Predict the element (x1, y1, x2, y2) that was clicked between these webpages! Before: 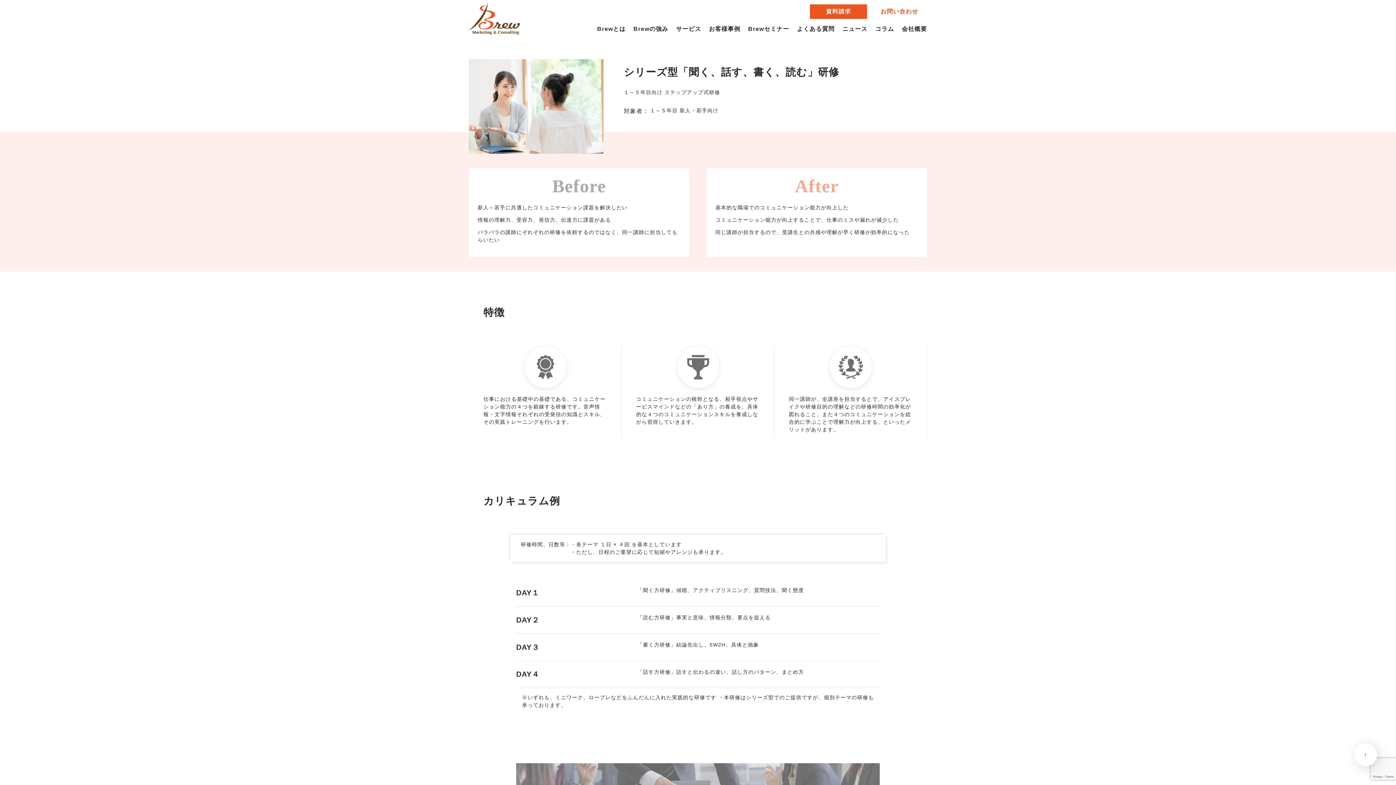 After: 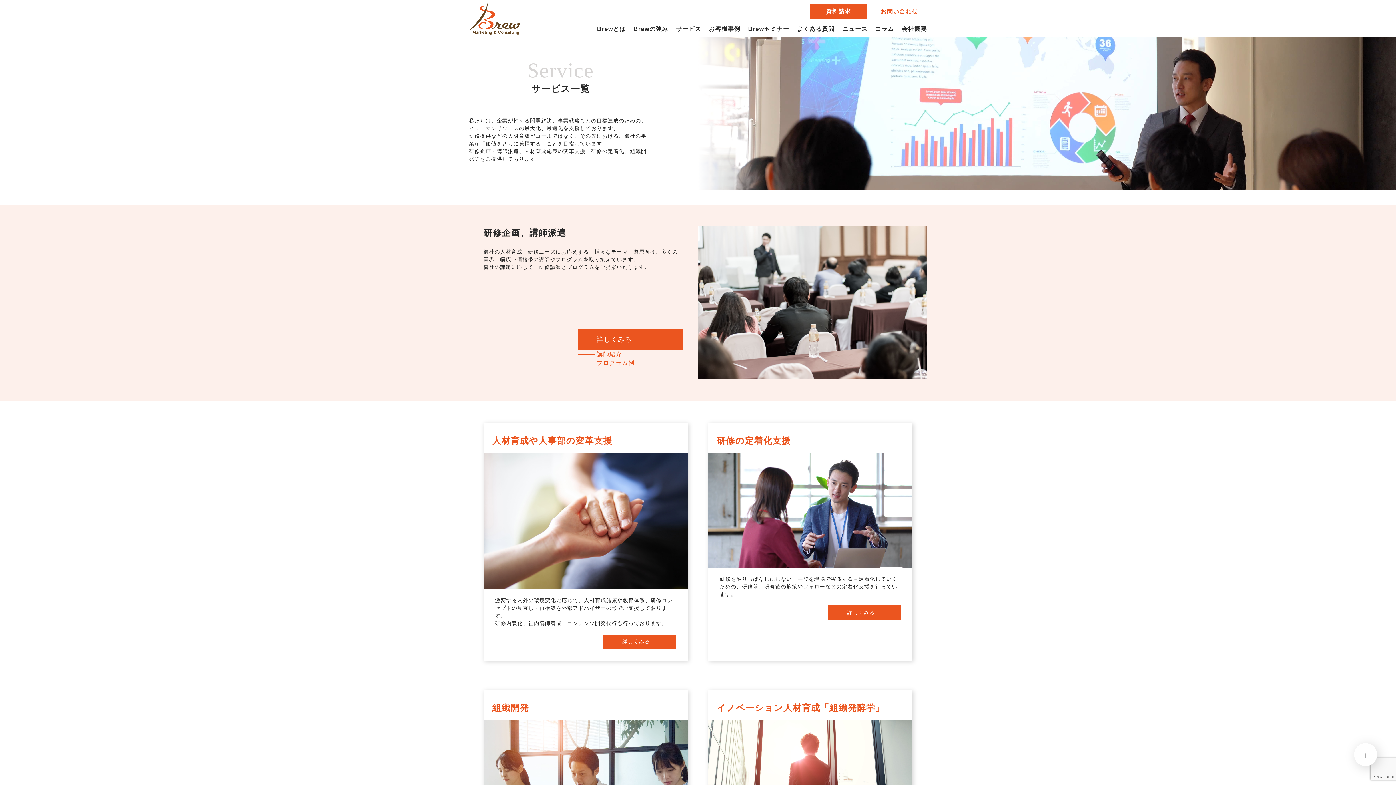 Action: bbox: (676, 25, 701, 32) label: サービス